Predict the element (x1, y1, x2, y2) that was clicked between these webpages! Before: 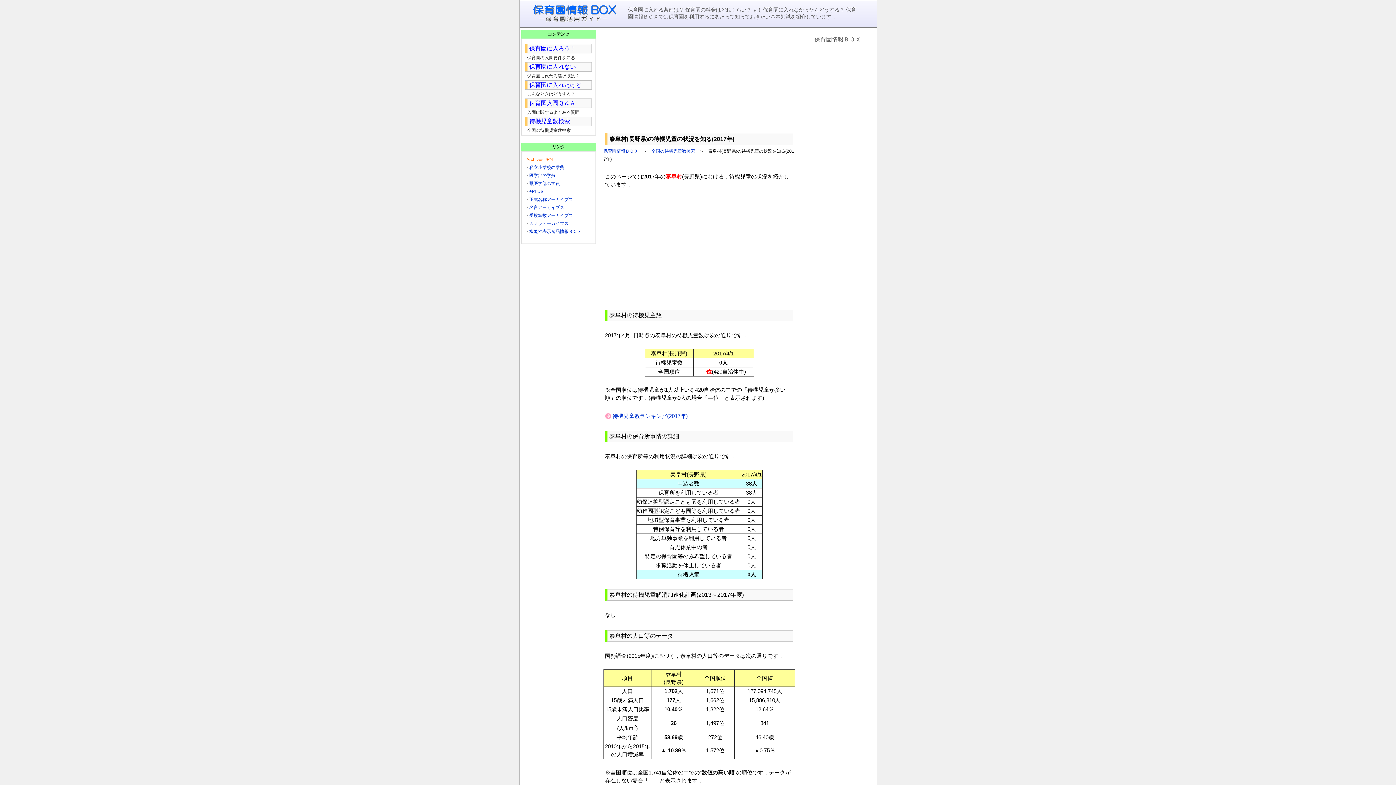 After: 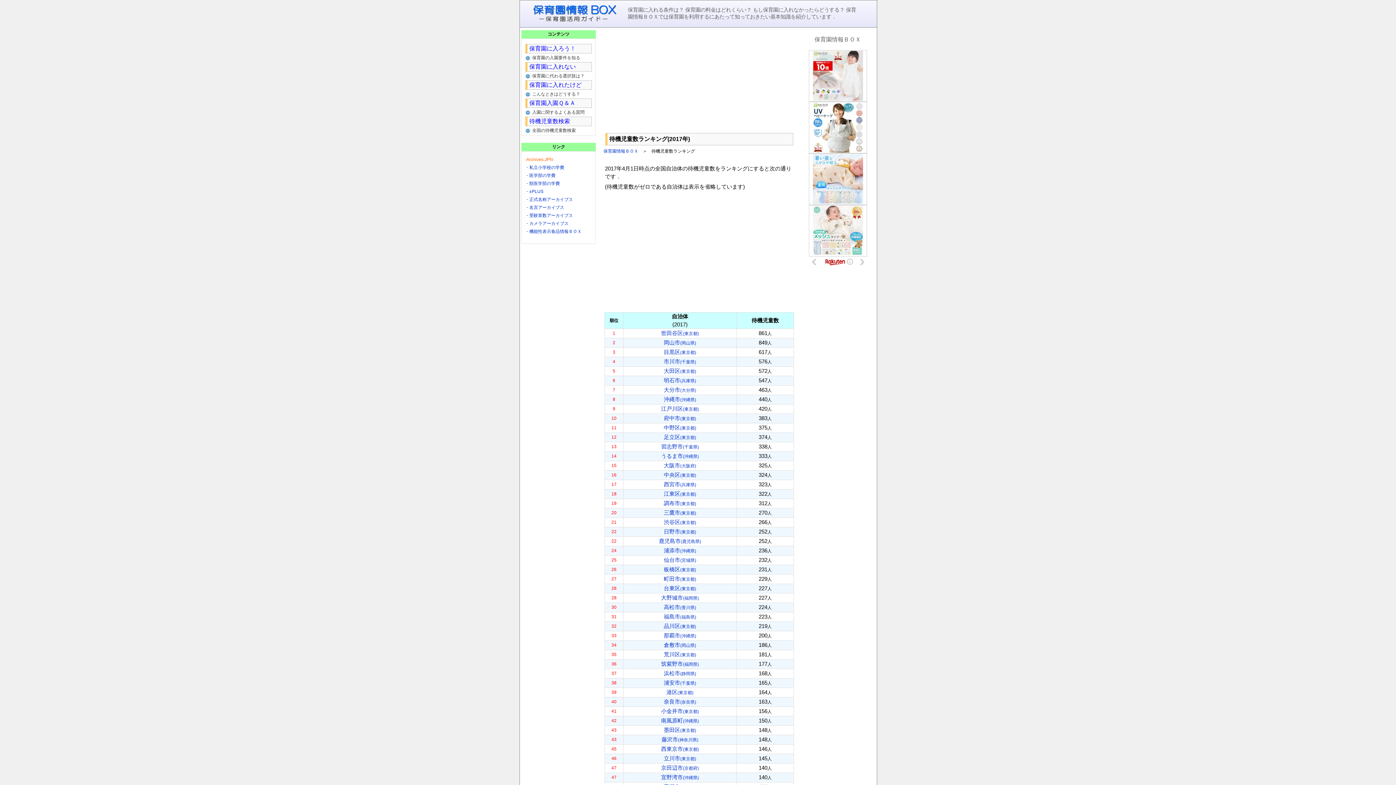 Action: bbox: (612, 413, 688, 419) label: 待機児童数ランキング(2017年)